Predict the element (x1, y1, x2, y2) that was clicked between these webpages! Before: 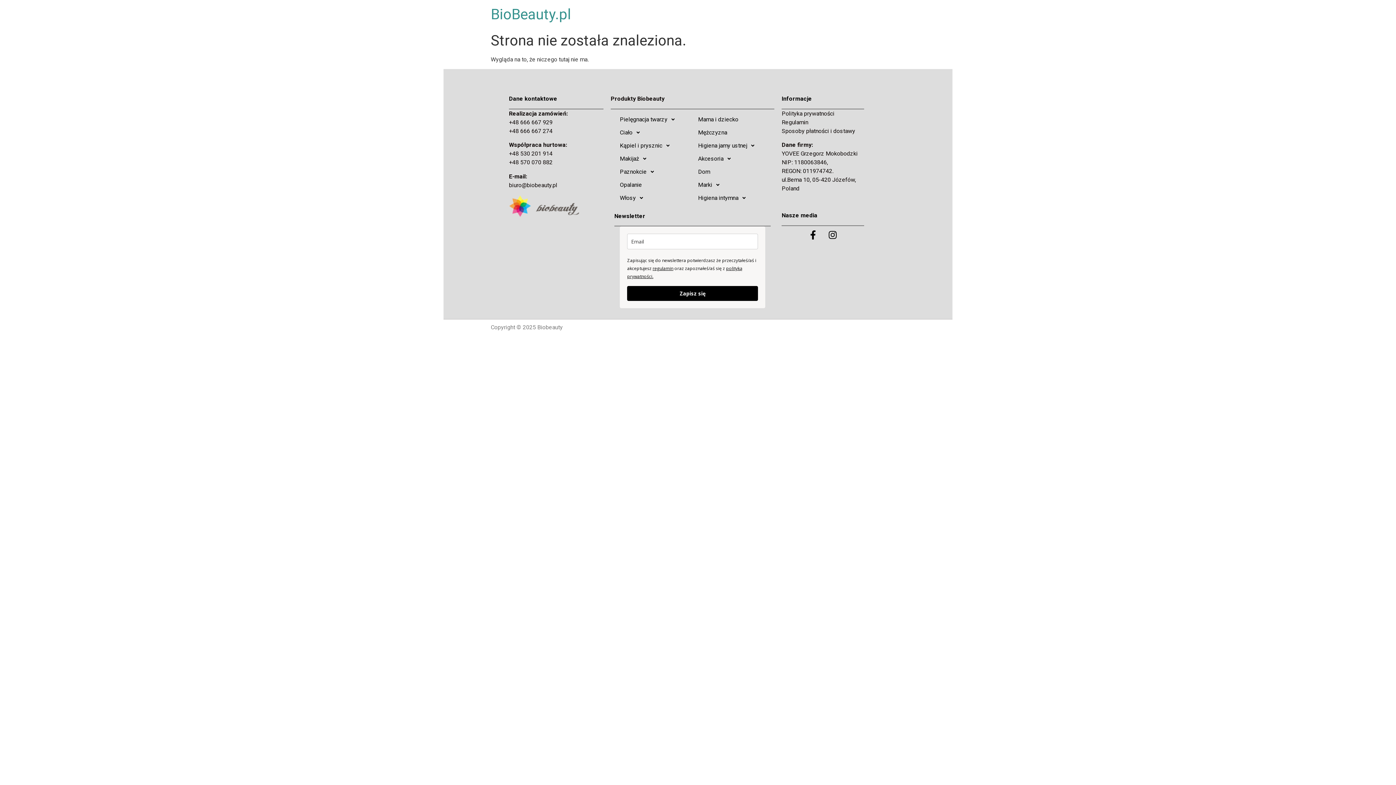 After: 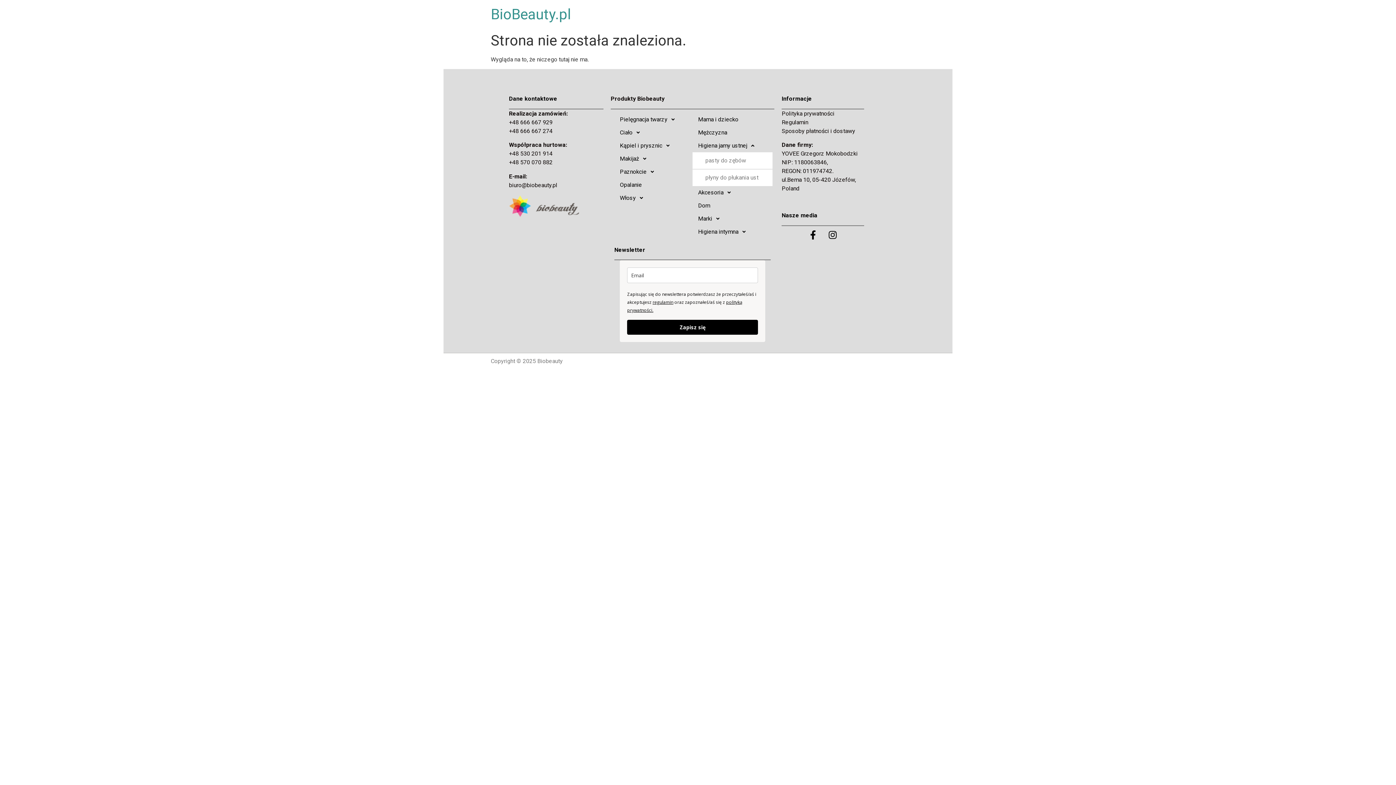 Action: label: Higiena jamy ustnej bbox: (692, 139, 771, 152)